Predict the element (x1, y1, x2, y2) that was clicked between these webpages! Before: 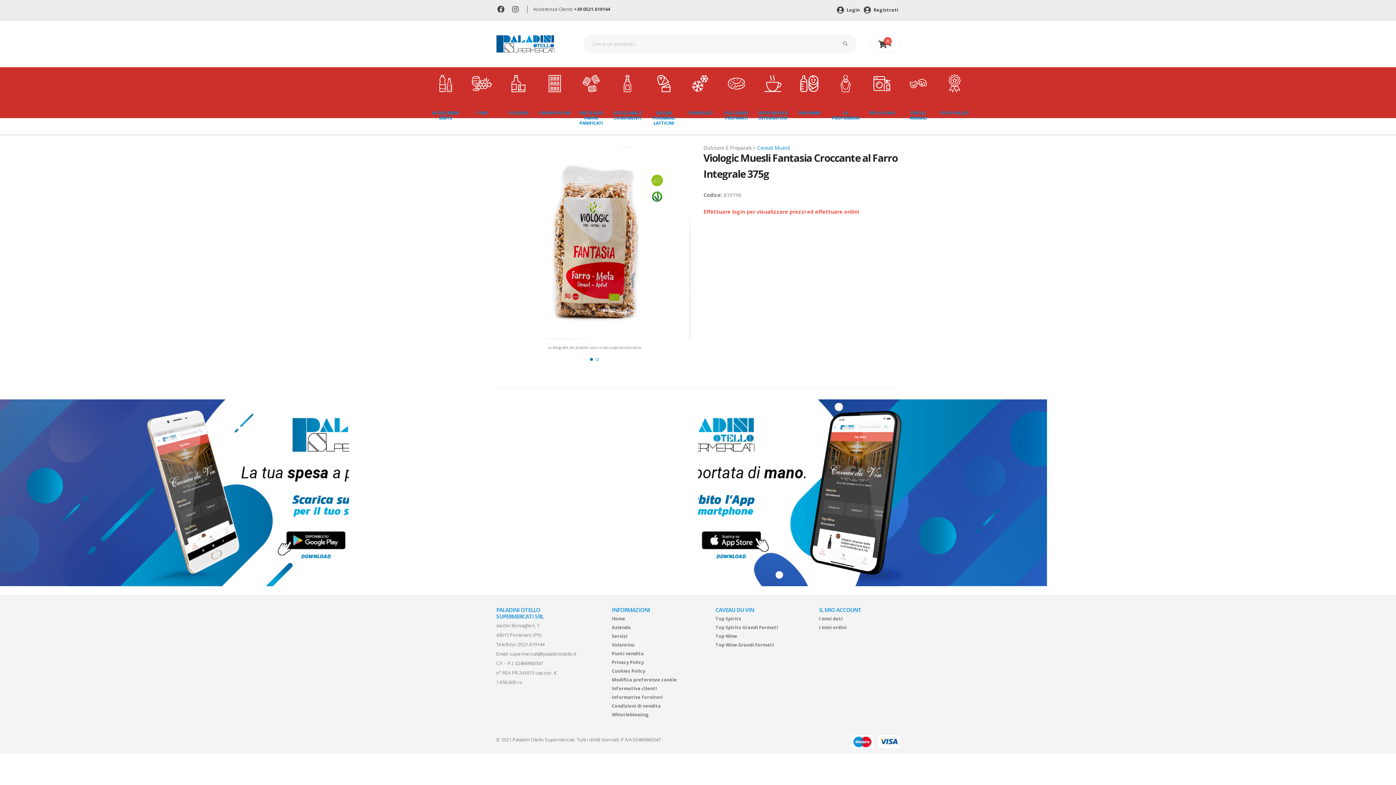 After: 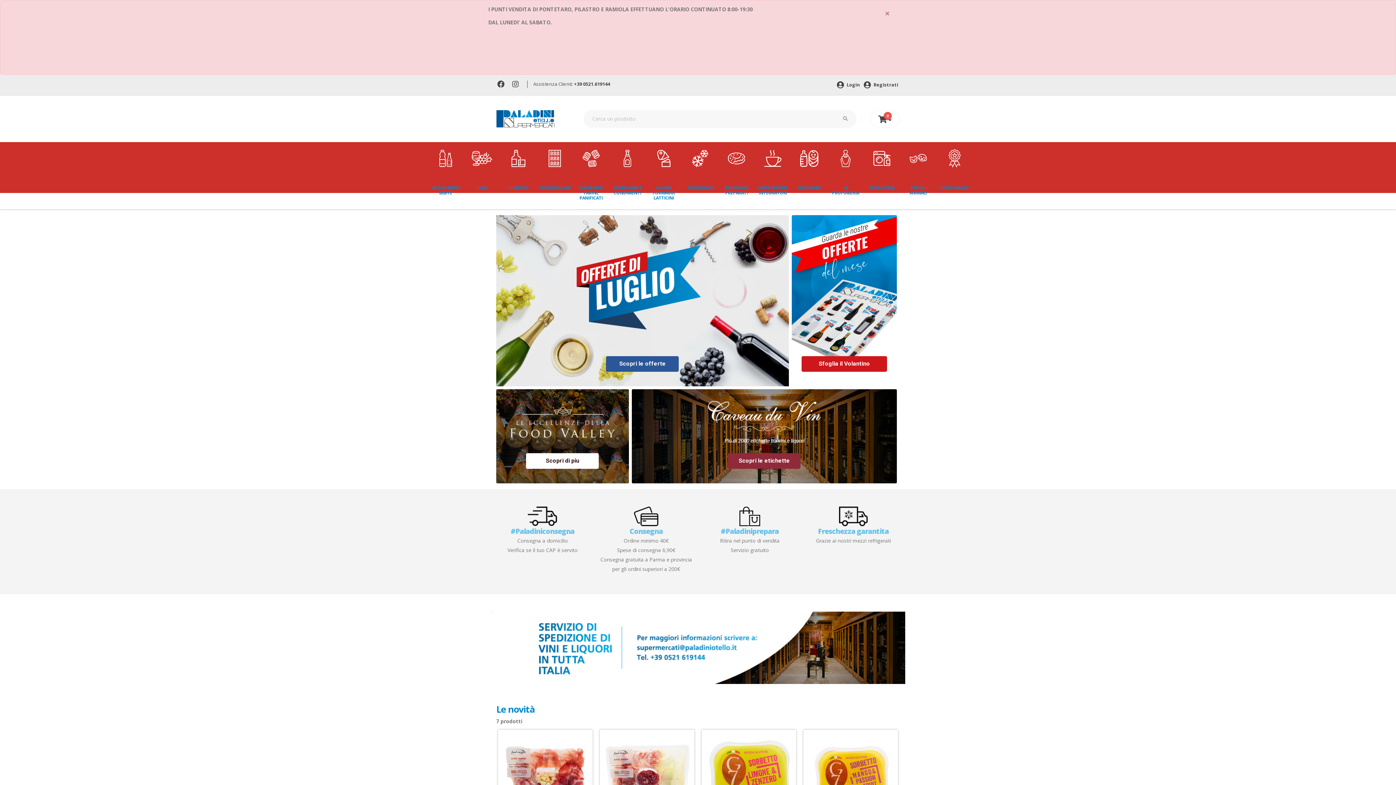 Action: bbox: (496, 39, 554, 46)